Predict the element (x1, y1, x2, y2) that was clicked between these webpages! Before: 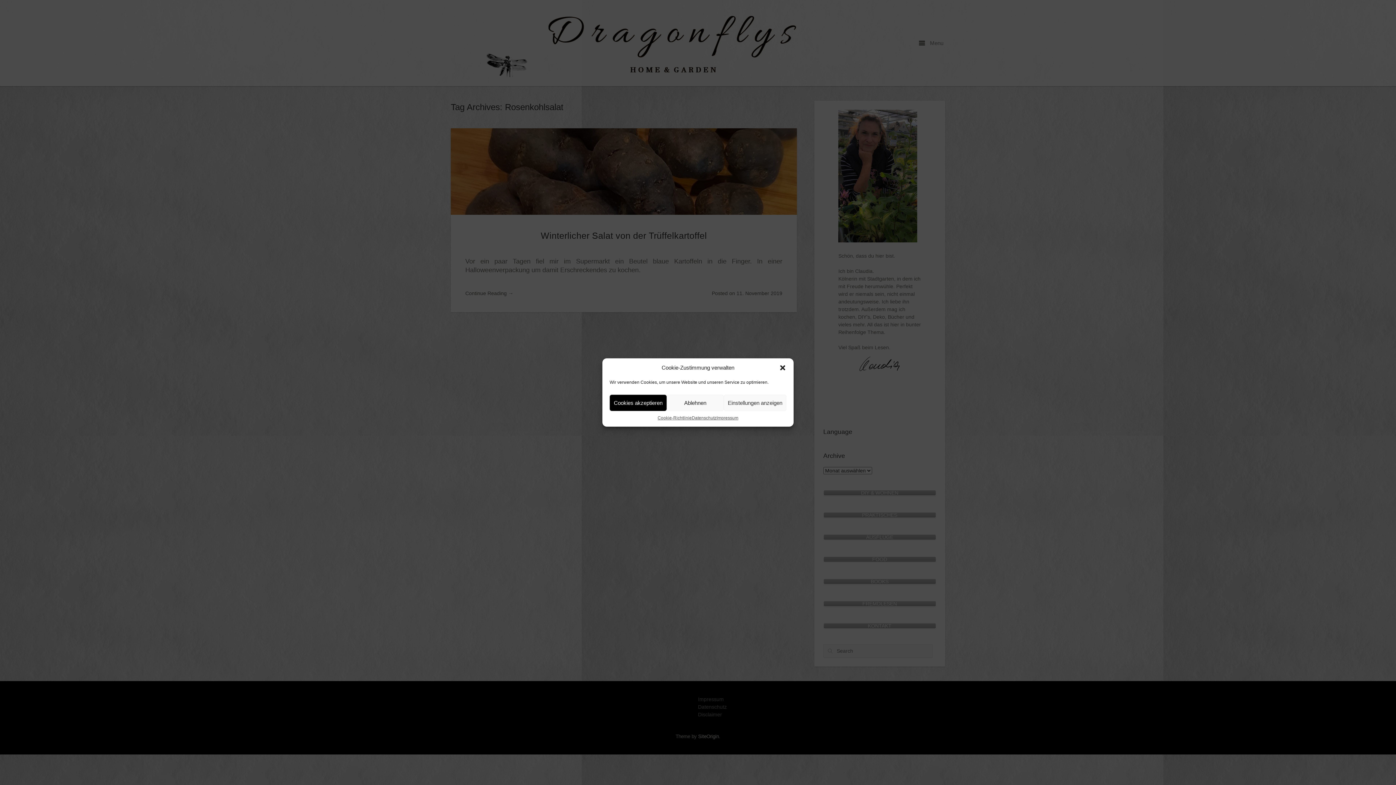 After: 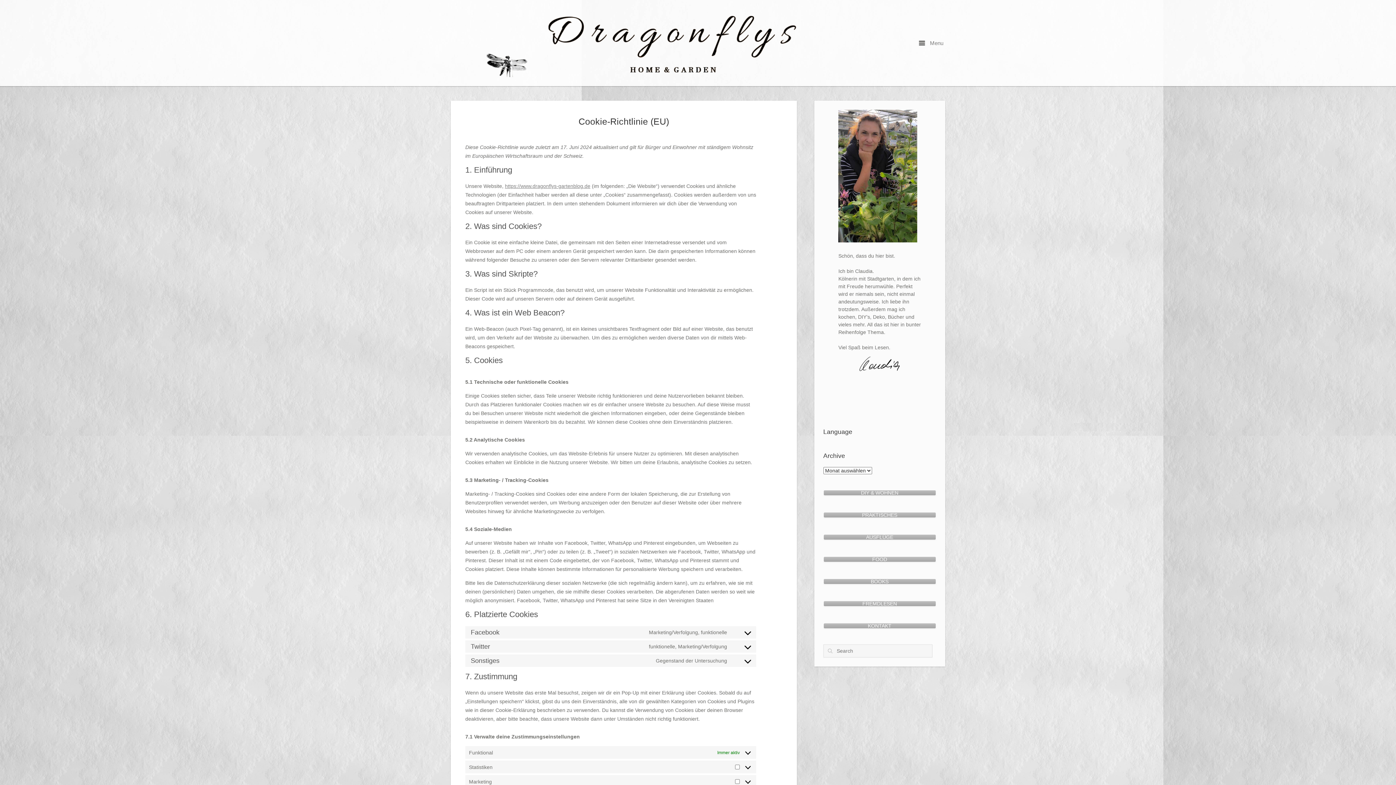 Action: label: Cookie-Richtlinie bbox: (657, 414, 691, 421)